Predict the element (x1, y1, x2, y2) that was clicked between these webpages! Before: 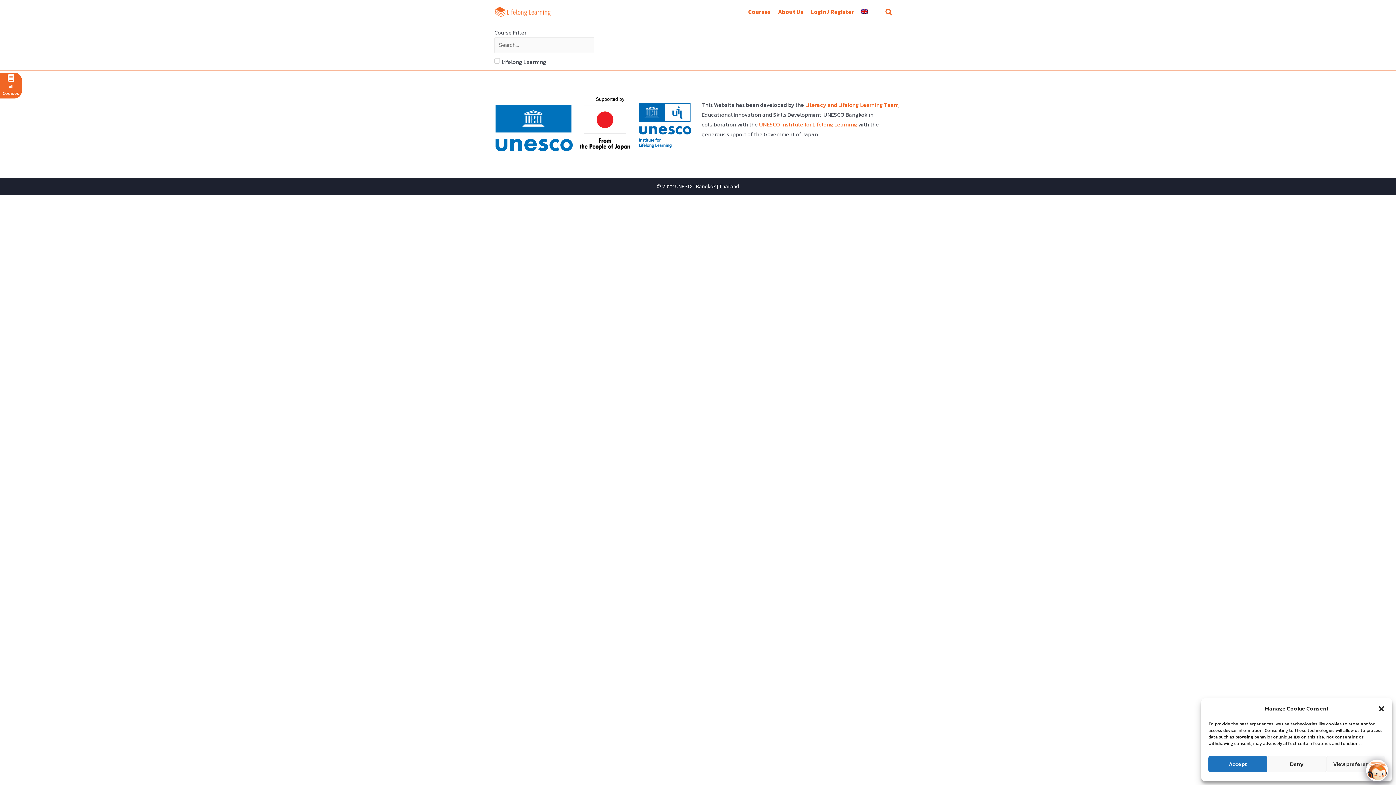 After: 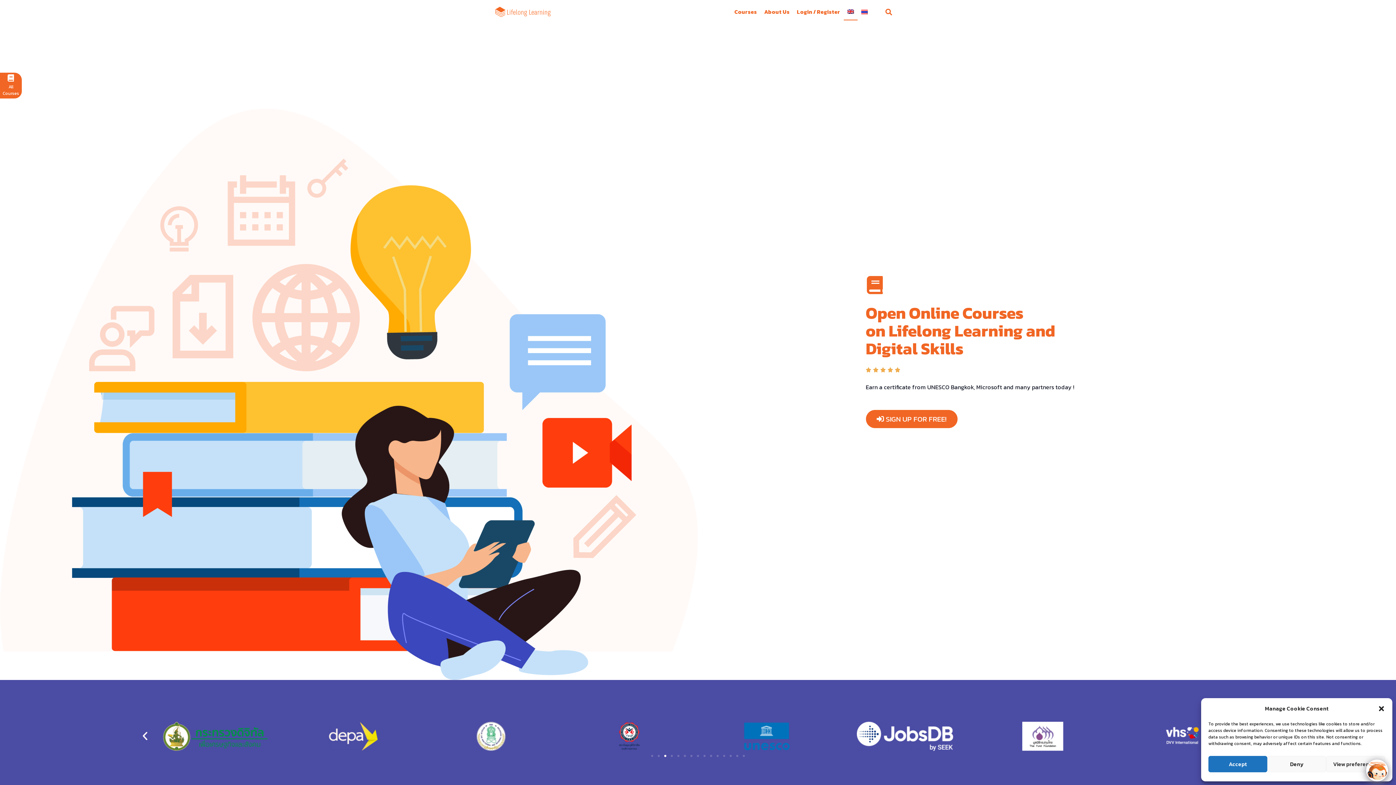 Action: bbox: (494, 5, 551, 18)